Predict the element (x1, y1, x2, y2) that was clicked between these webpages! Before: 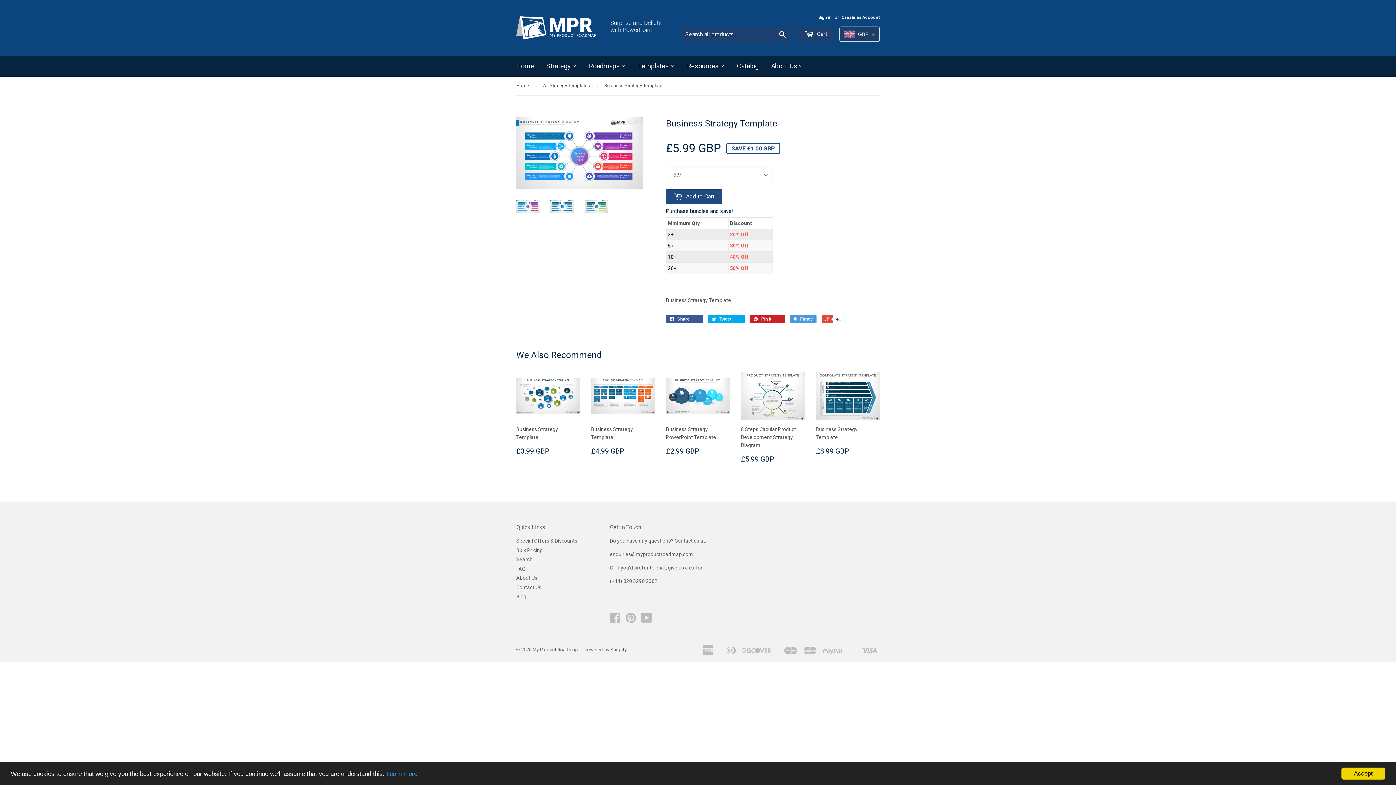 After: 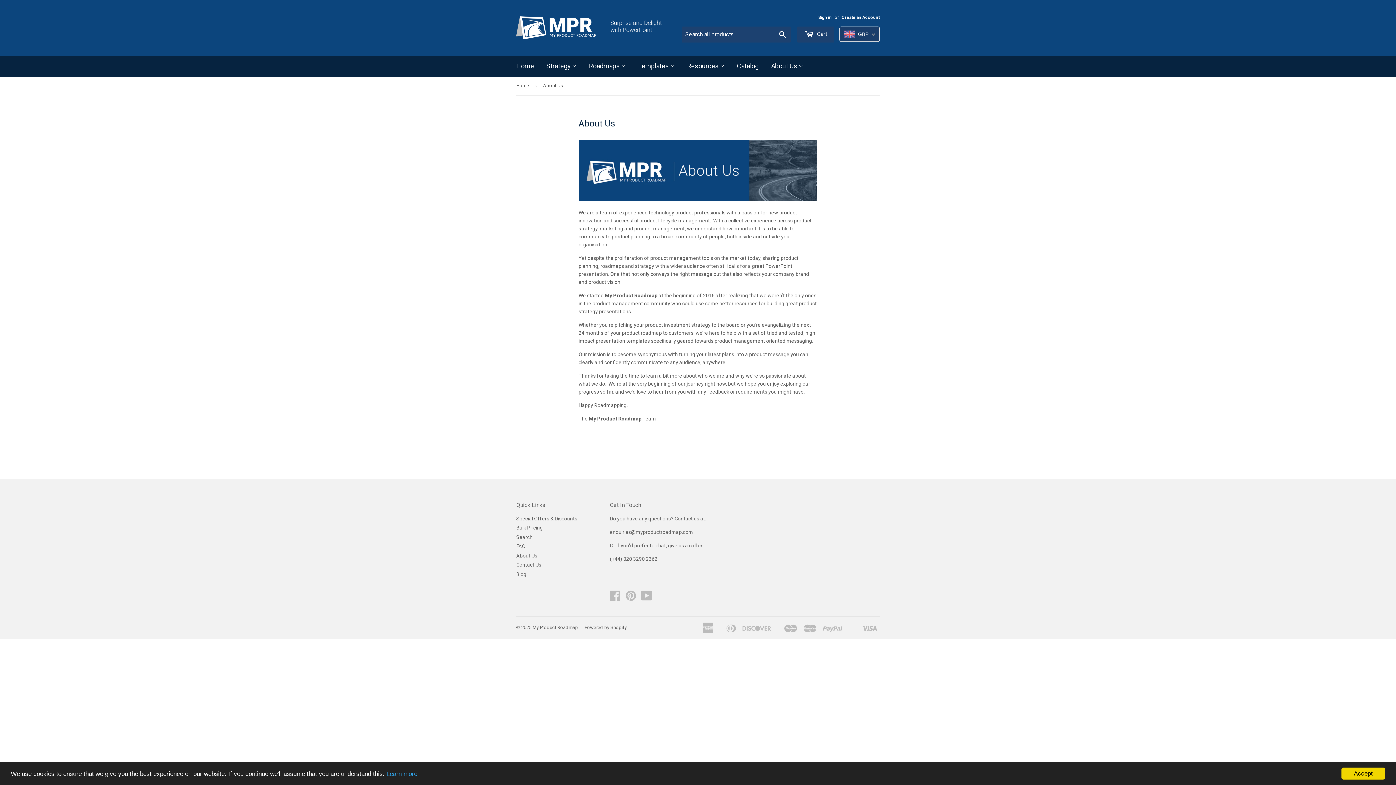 Action: label: About Us  bbox: (765, 55, 808, 76)